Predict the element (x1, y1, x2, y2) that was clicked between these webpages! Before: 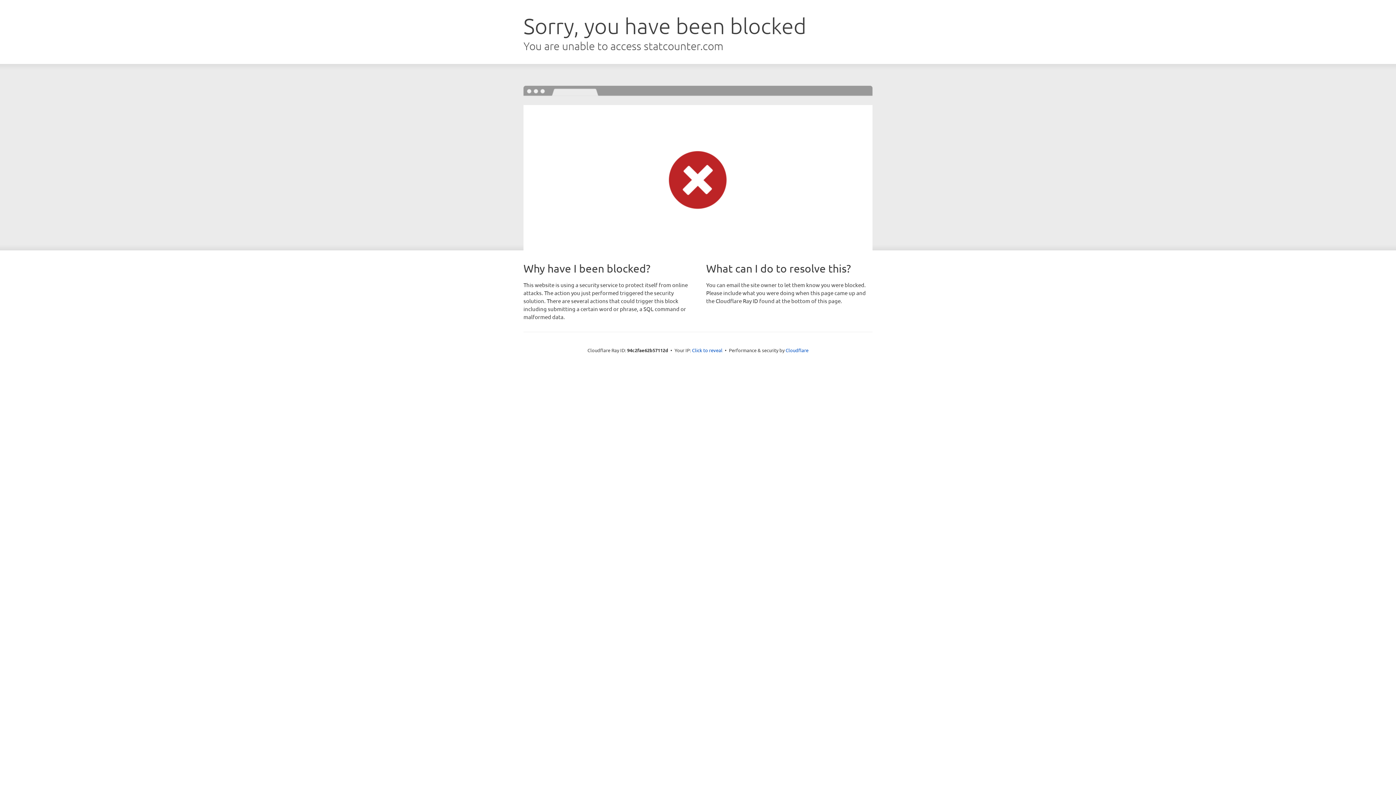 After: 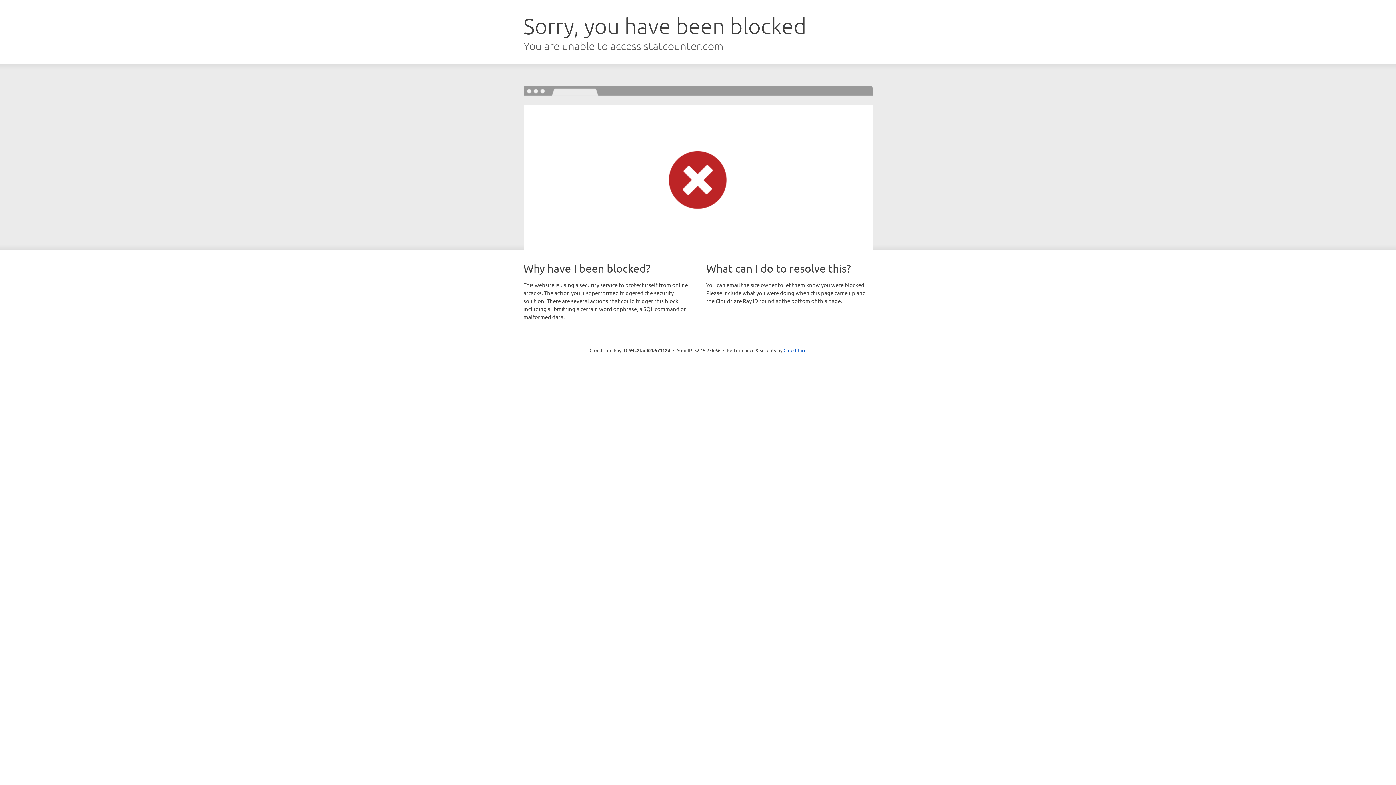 Action: bbox: (692, 346, 722, 353) label: Click to reveal